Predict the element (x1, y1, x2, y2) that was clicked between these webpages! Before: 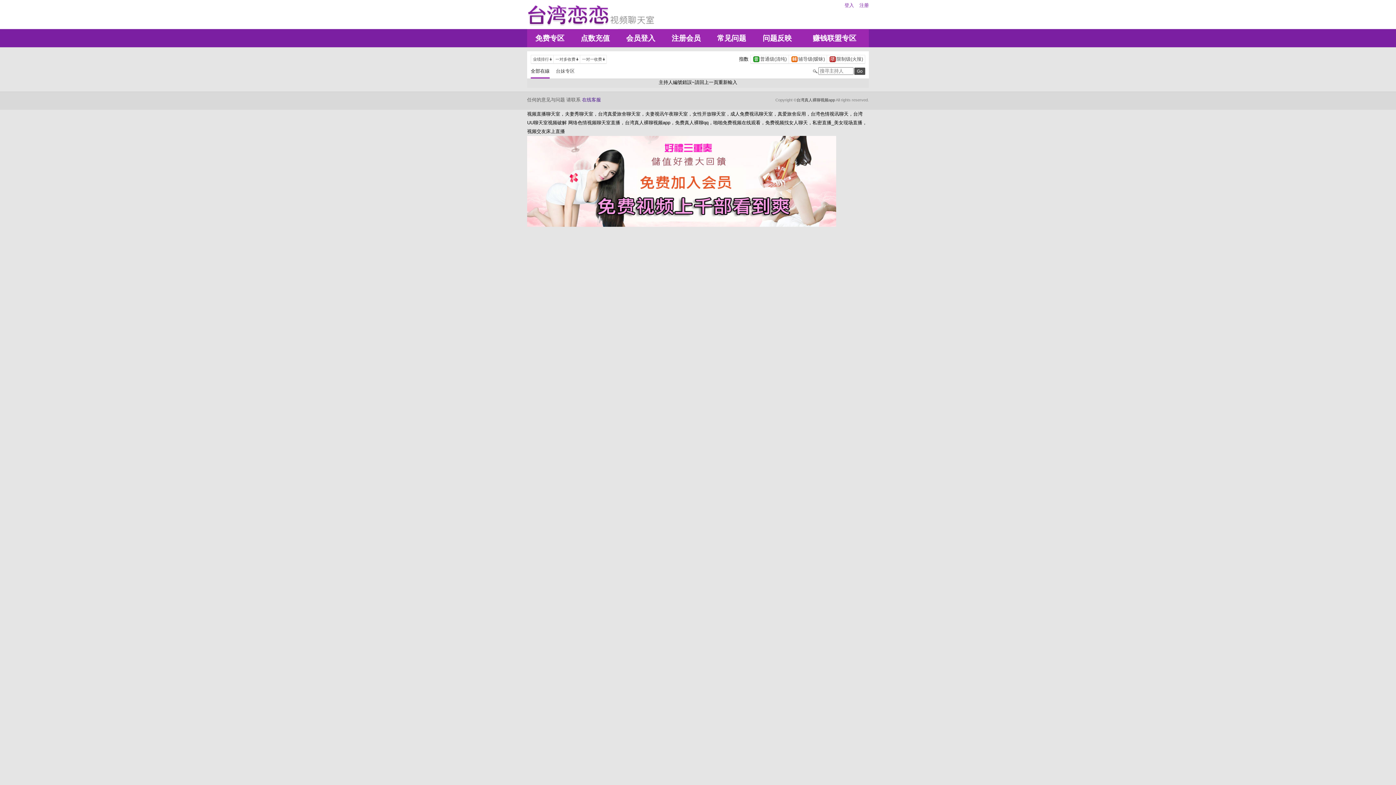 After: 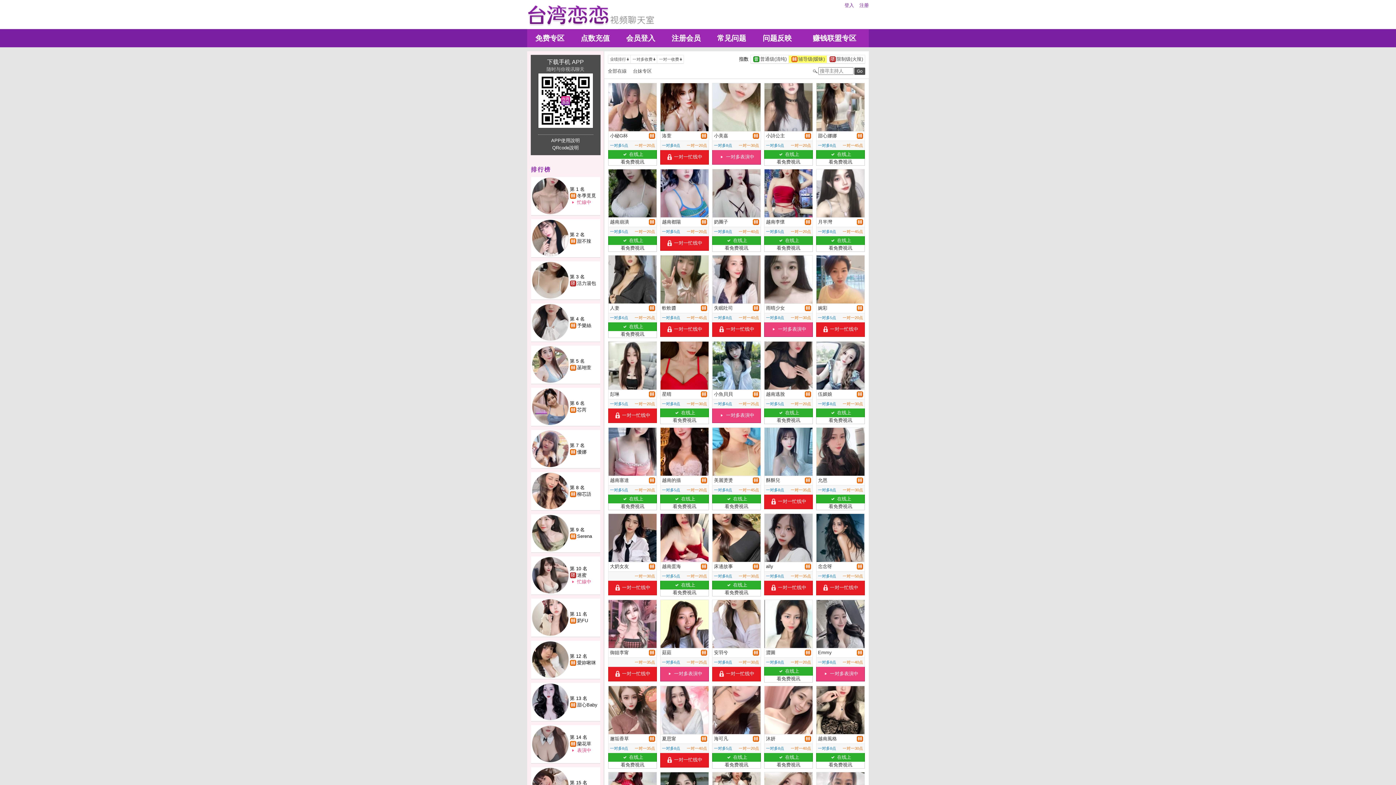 Action: label: 		辅导级(暧昧)	 bbox: (789, 55, 826, 62)